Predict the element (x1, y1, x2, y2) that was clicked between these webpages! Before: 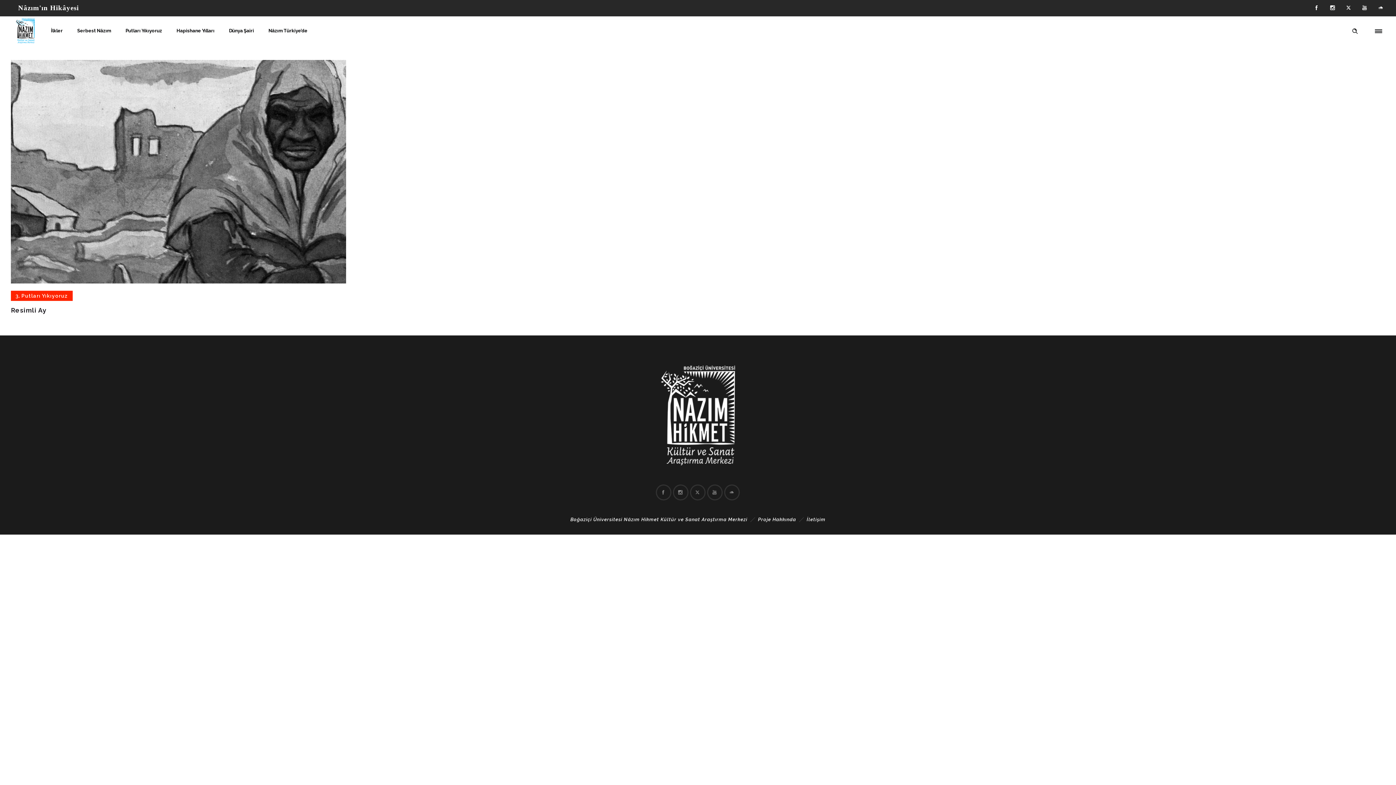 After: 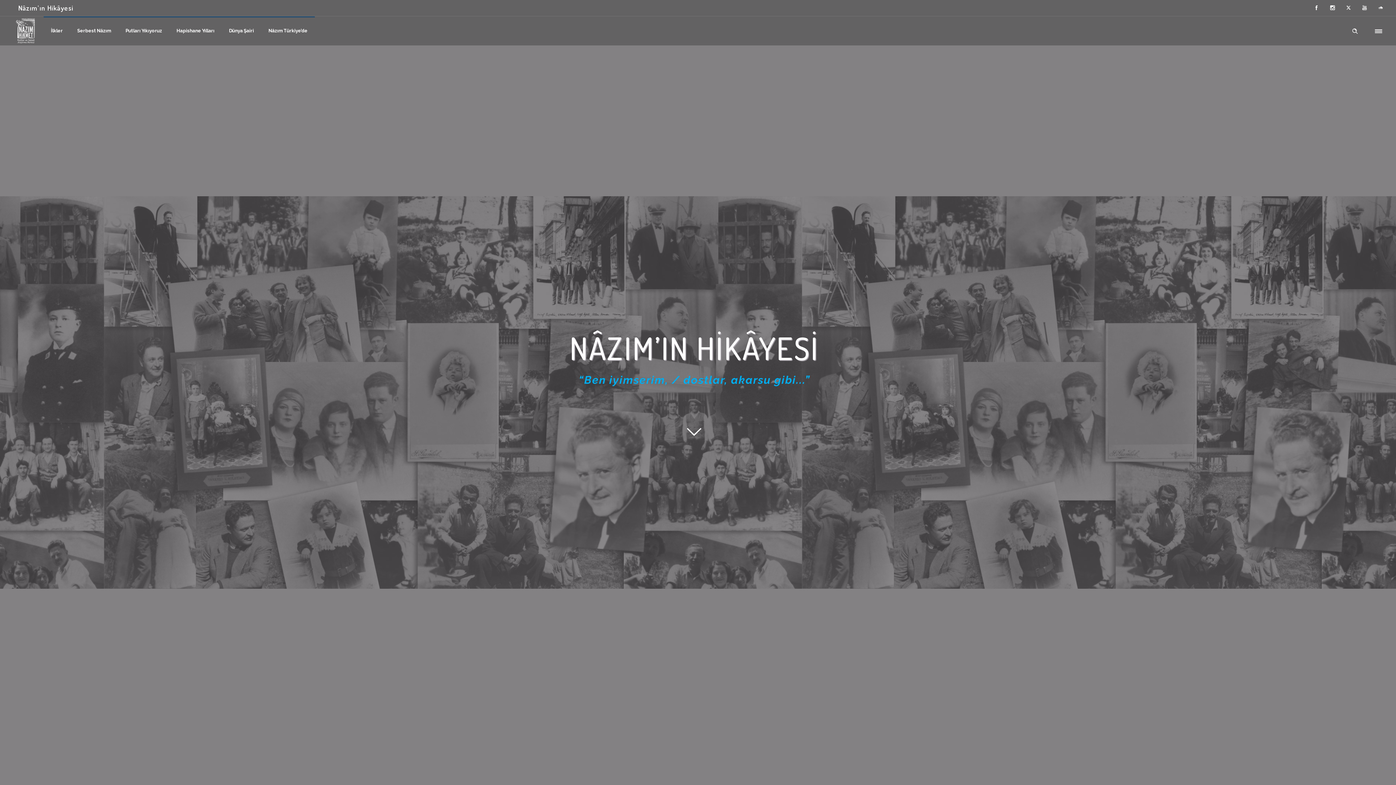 Action: bbox: (10, 5, 82, 11) label: Nâzım'ın Hikâyesi